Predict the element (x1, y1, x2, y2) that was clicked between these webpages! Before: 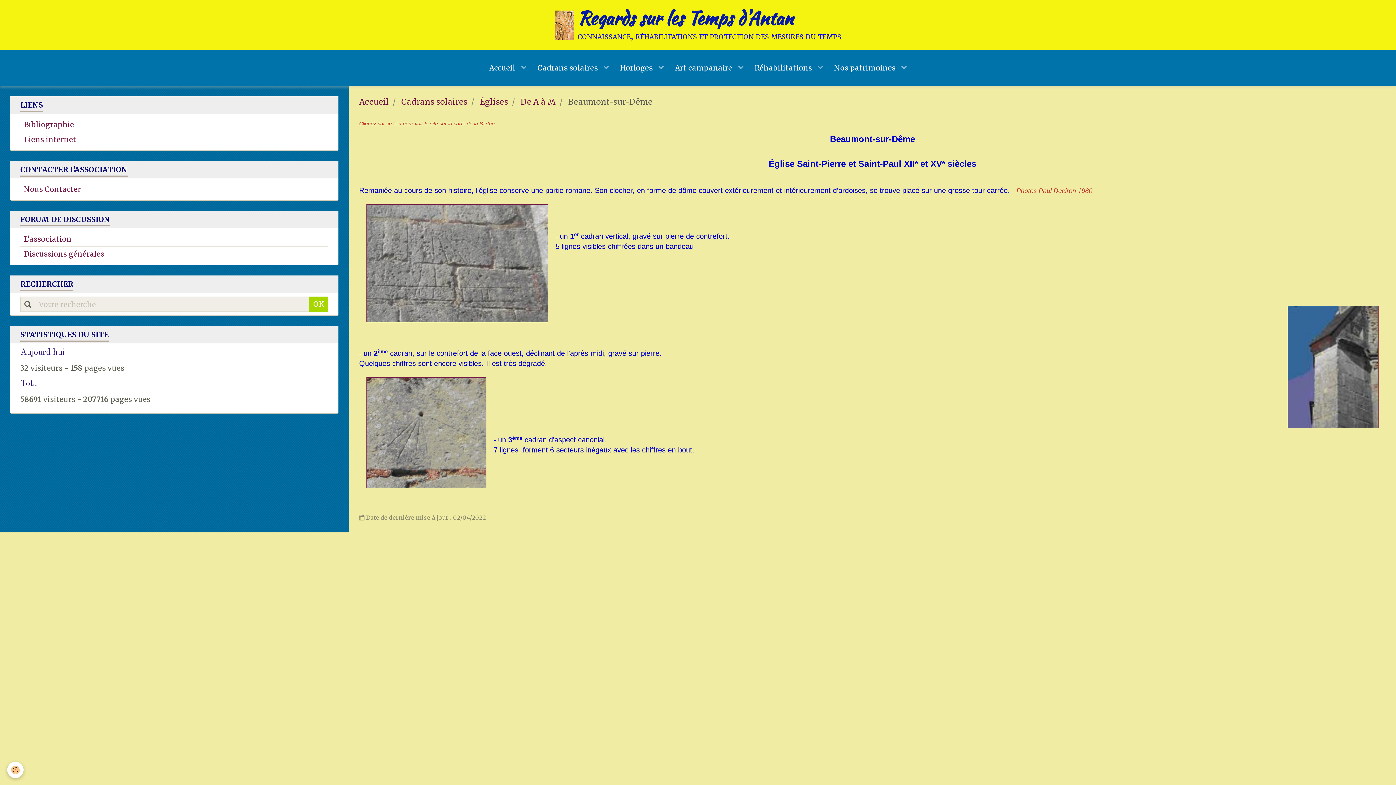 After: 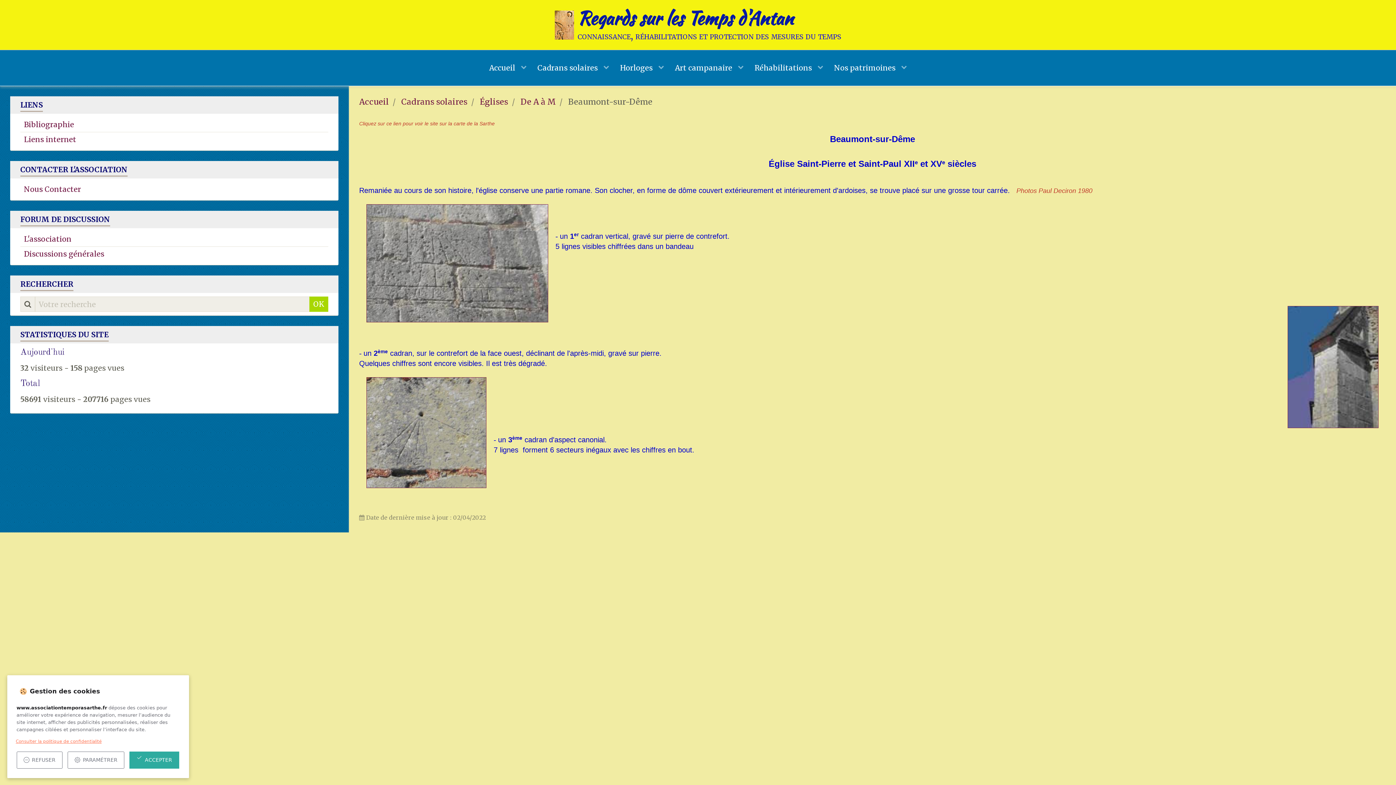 Action: bbox: (7, 762, 23, 778) label: Cookie